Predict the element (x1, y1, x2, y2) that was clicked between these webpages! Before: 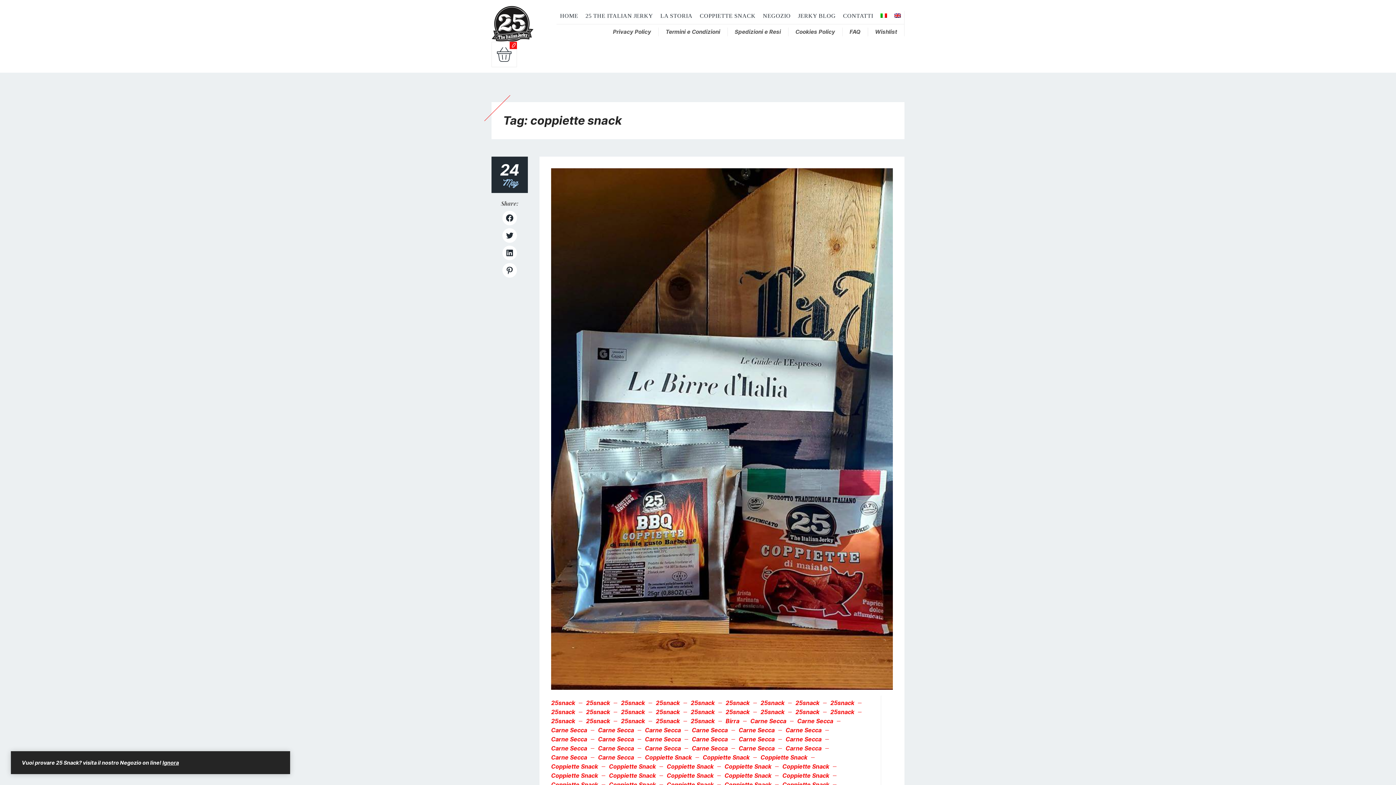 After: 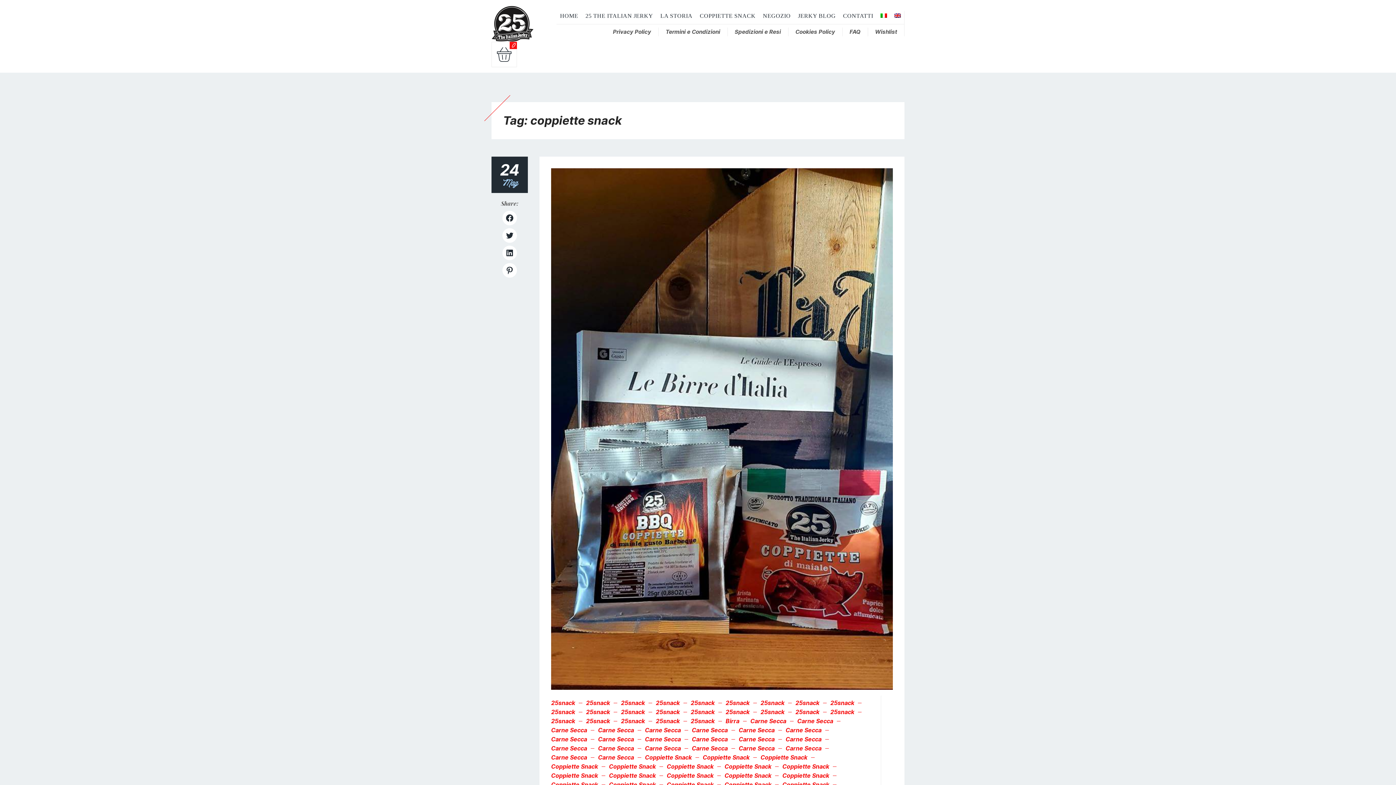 Action: label: Ignora bbox: (162, 760, 178, 766)